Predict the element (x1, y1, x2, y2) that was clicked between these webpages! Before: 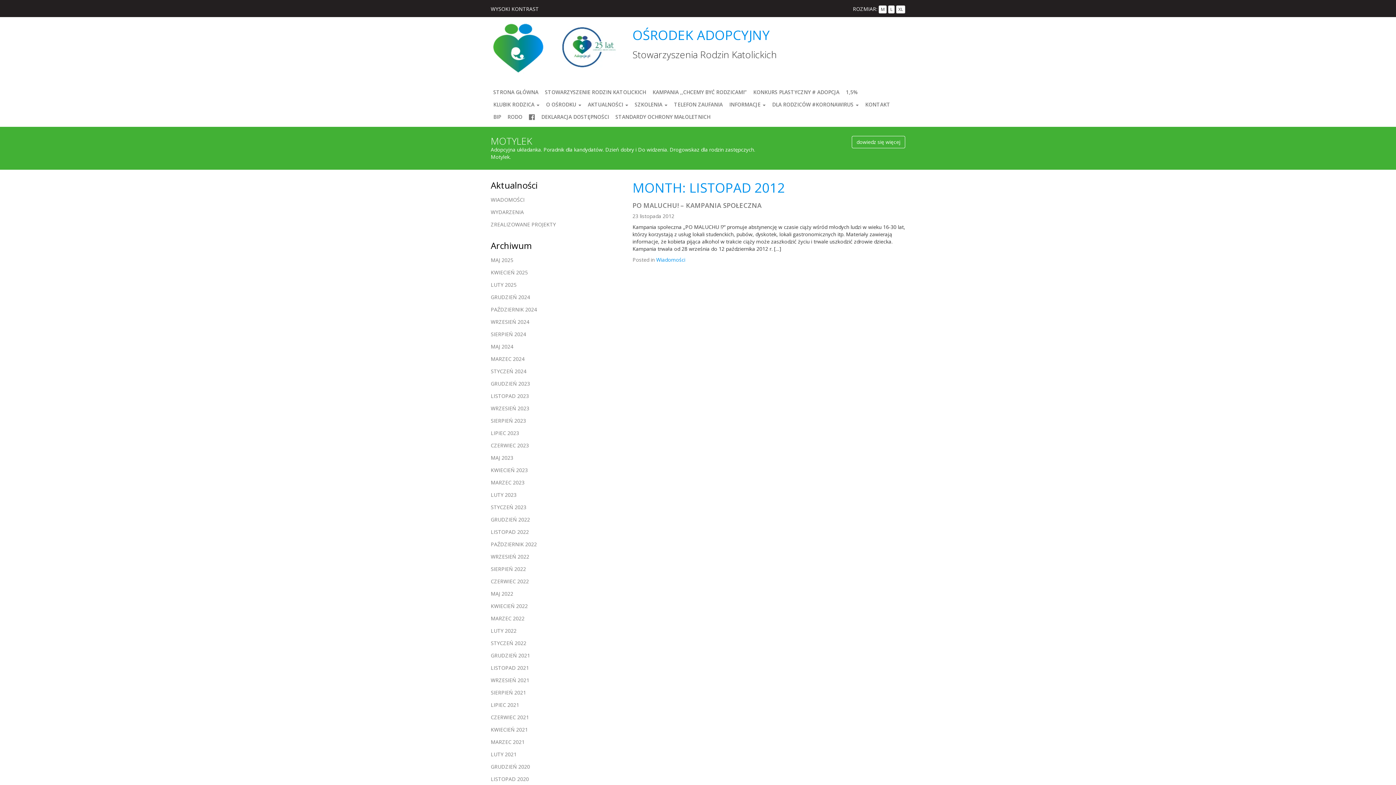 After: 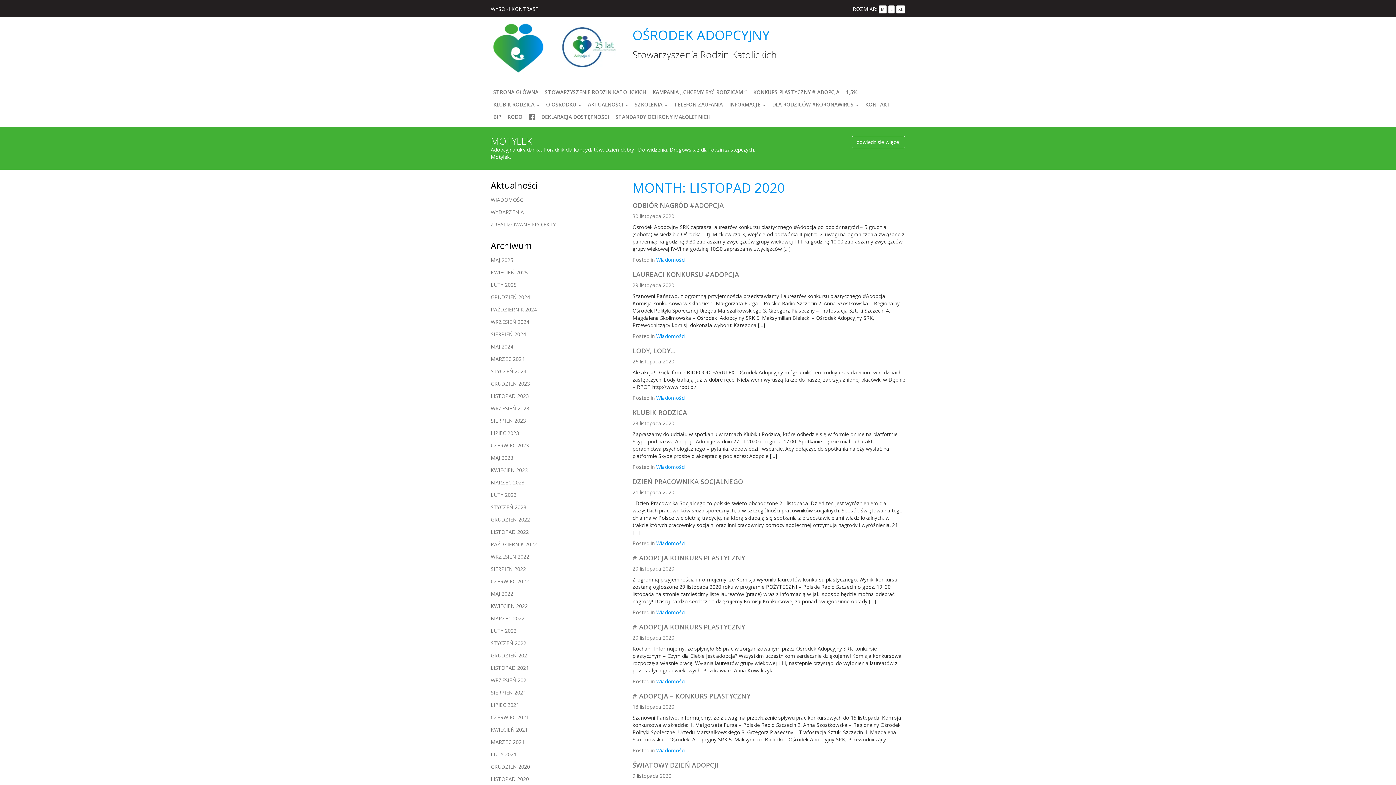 Action: bbox: (490, 773, 621, 785) label: LISTOPAD 2020